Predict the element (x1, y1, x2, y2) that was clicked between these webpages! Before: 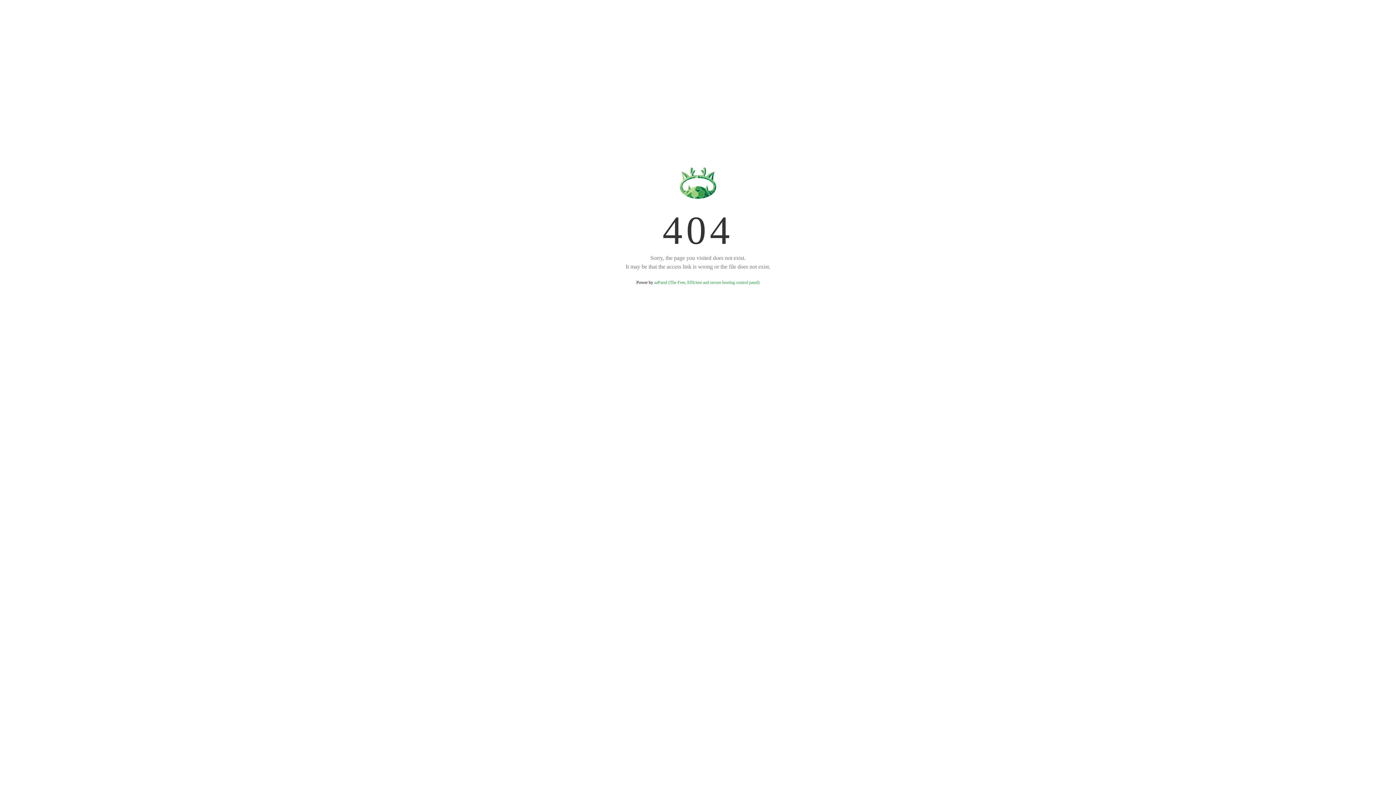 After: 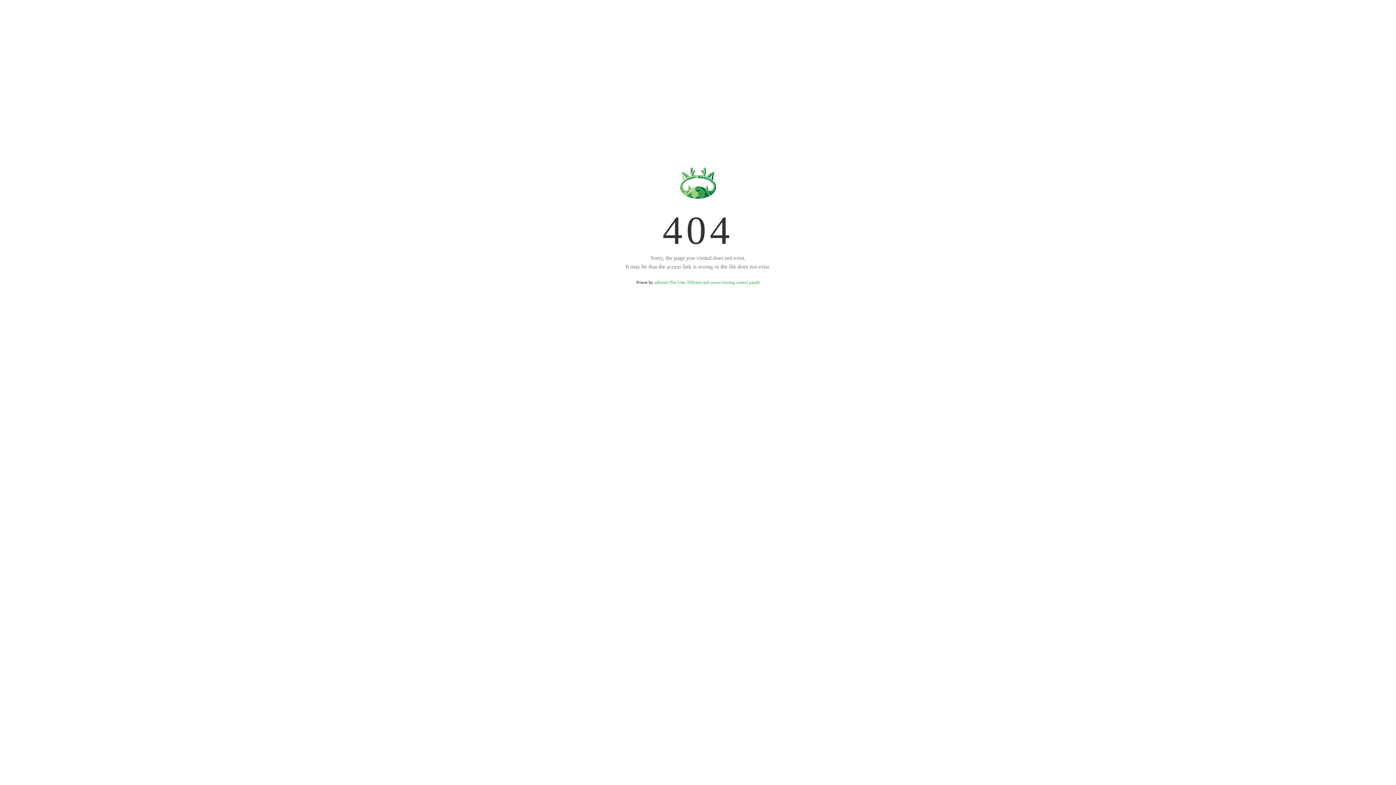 Action: label: aaPanel (The Free, Efficient and secure hosting control panel) bbox: (654, 280, 759, 285)